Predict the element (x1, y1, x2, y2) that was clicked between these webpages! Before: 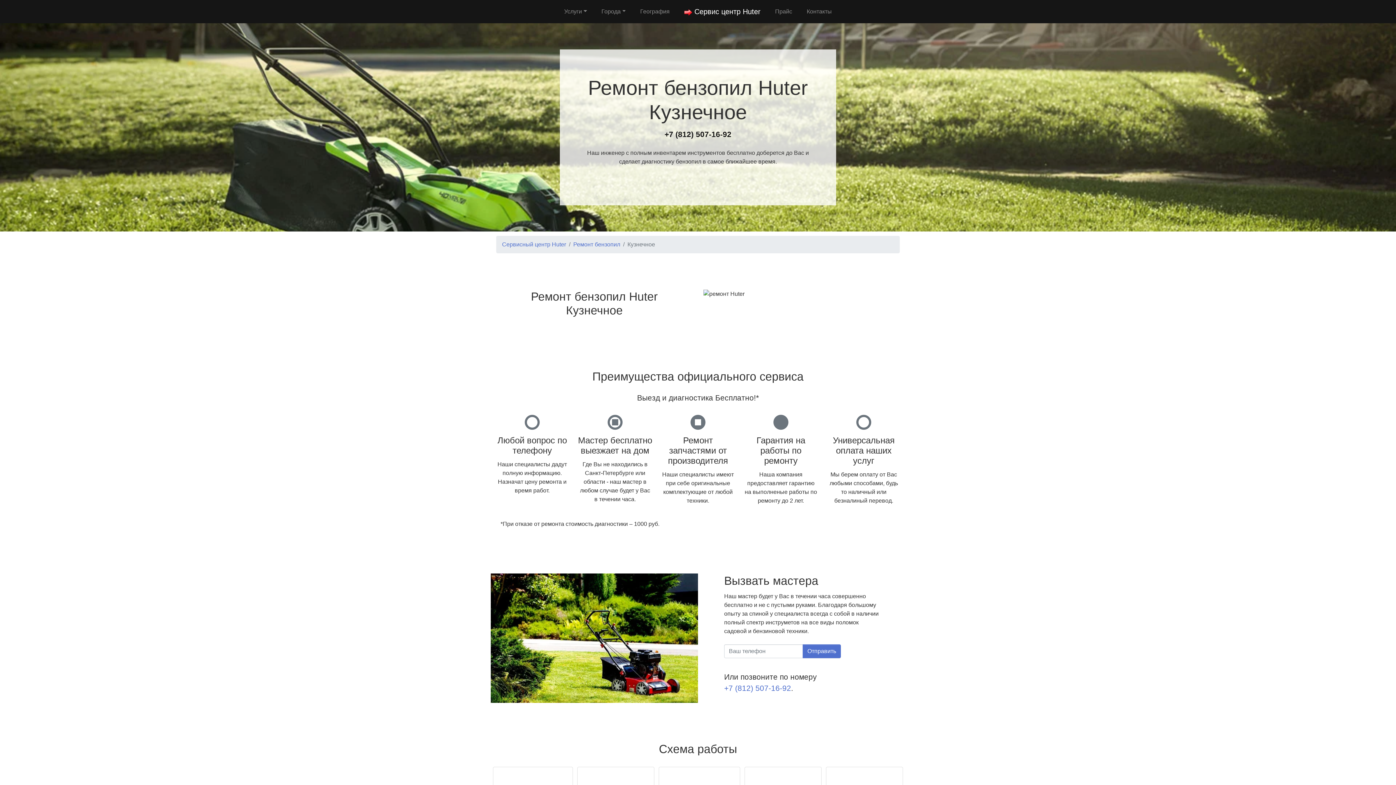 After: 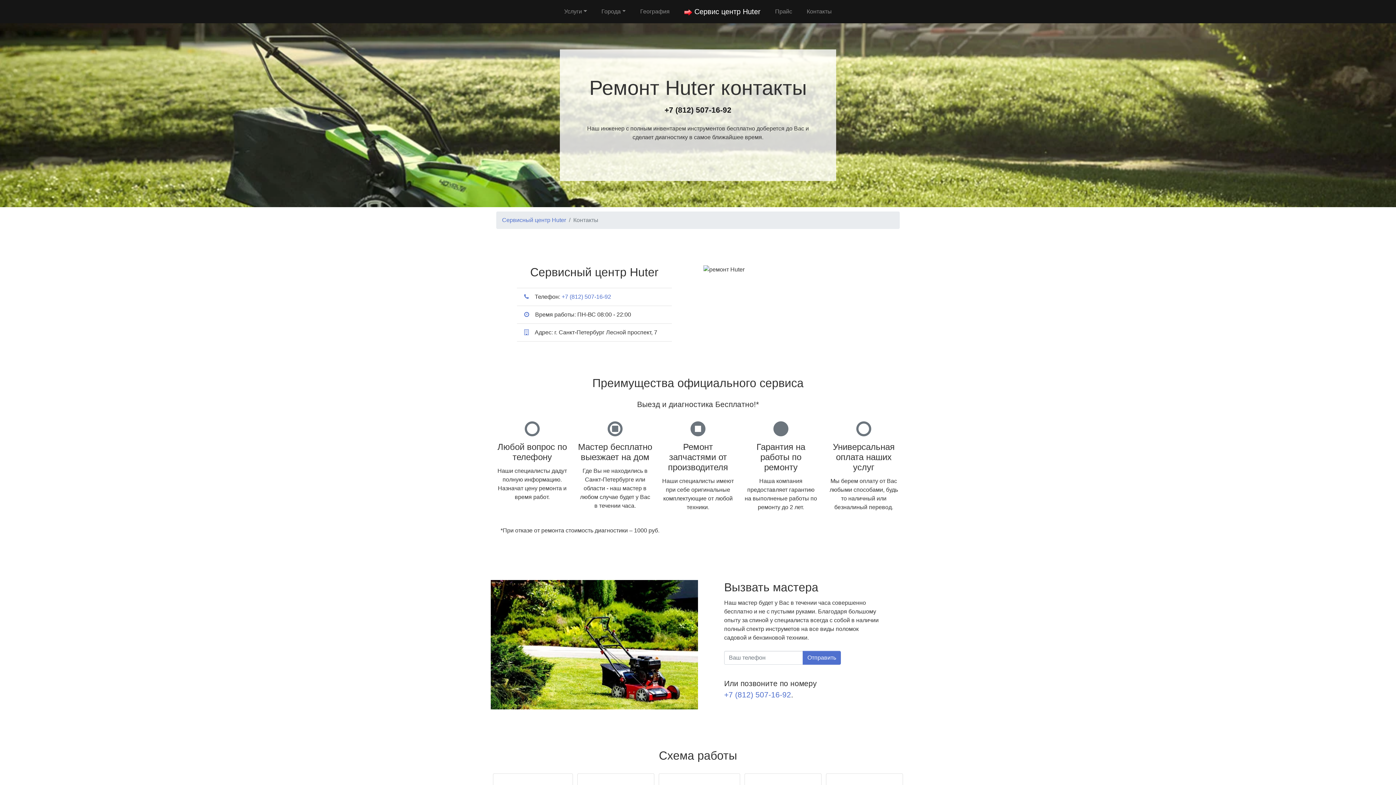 Action: bbox: (804, 4, 834, 18) label: Контакты